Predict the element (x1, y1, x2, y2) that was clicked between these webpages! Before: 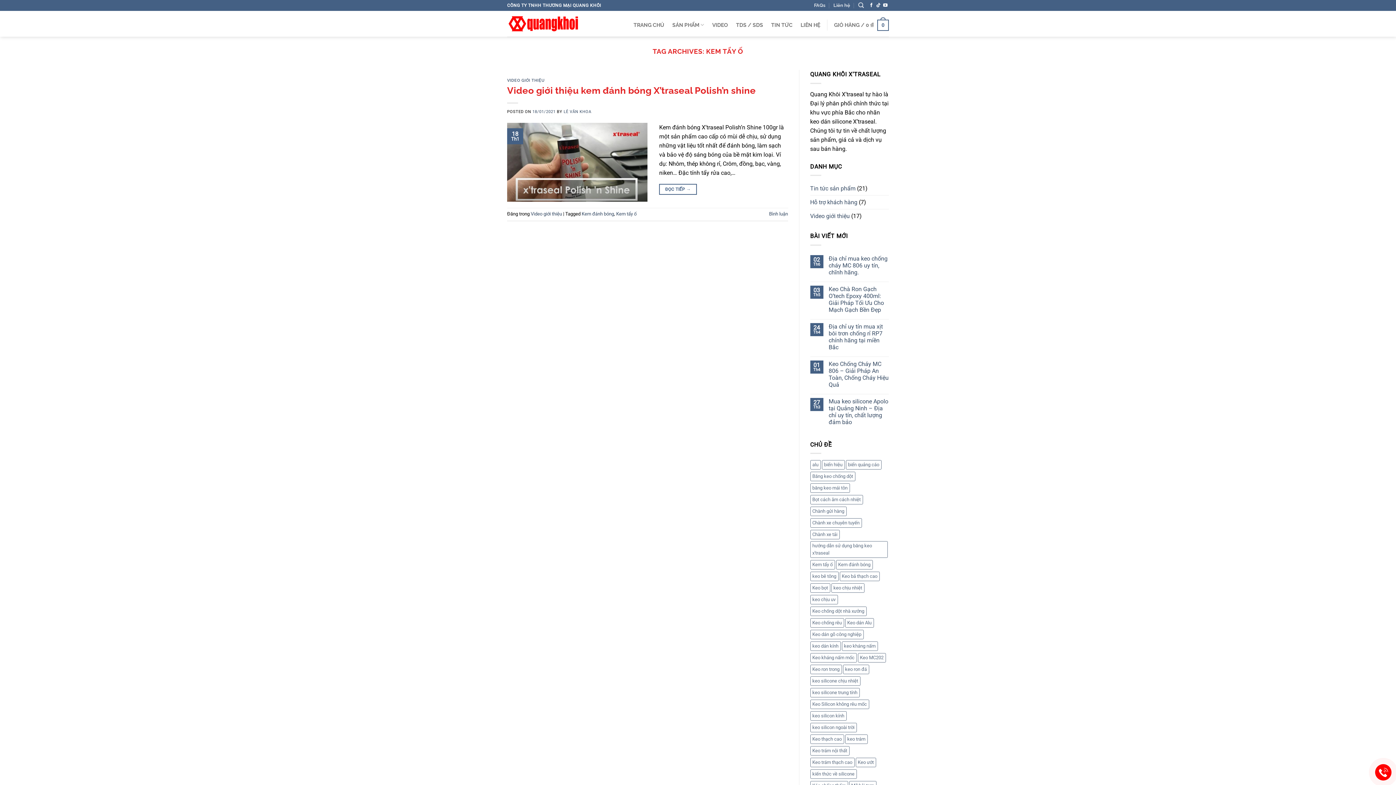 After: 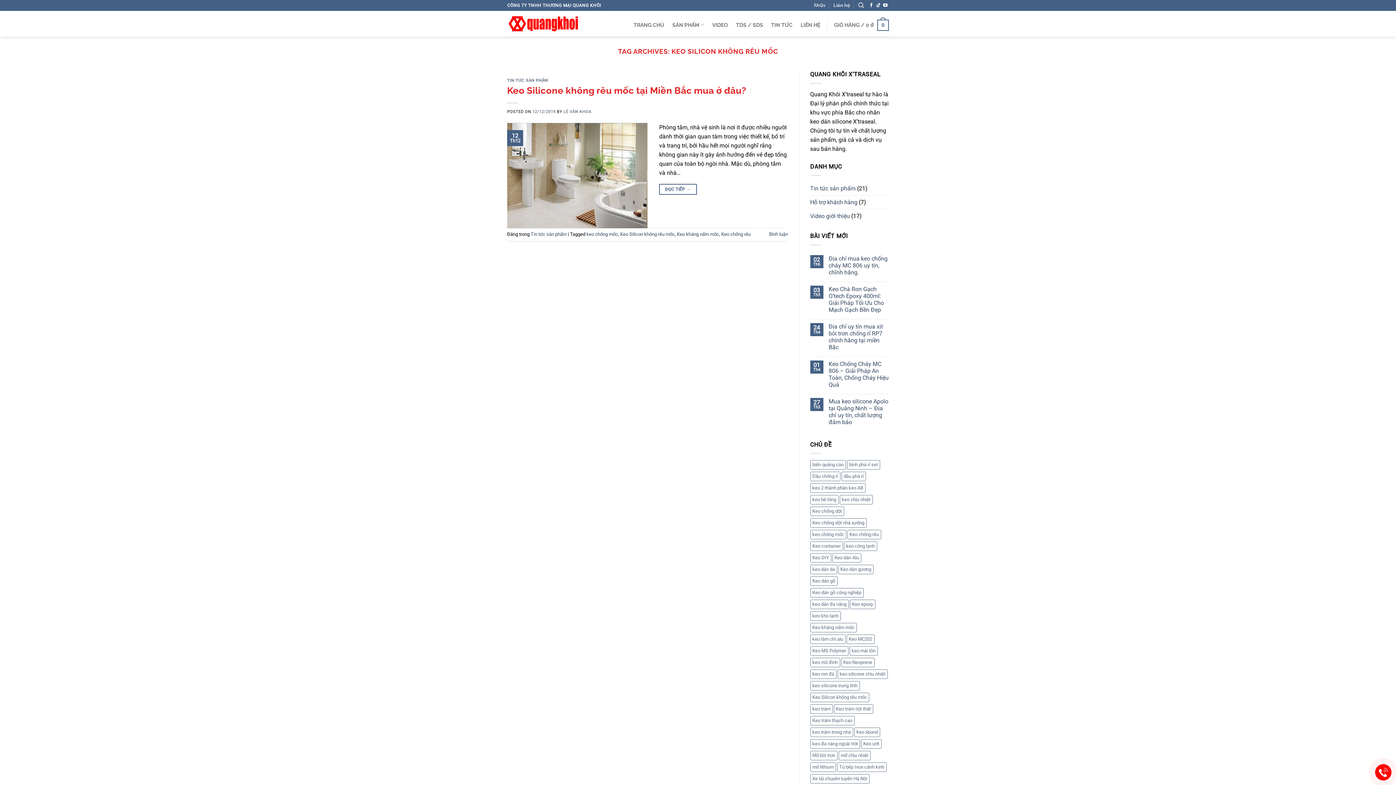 Action: bbox: (810, 700, 869, 709) label: Keo Silicon không rêu mốc (1 mục)